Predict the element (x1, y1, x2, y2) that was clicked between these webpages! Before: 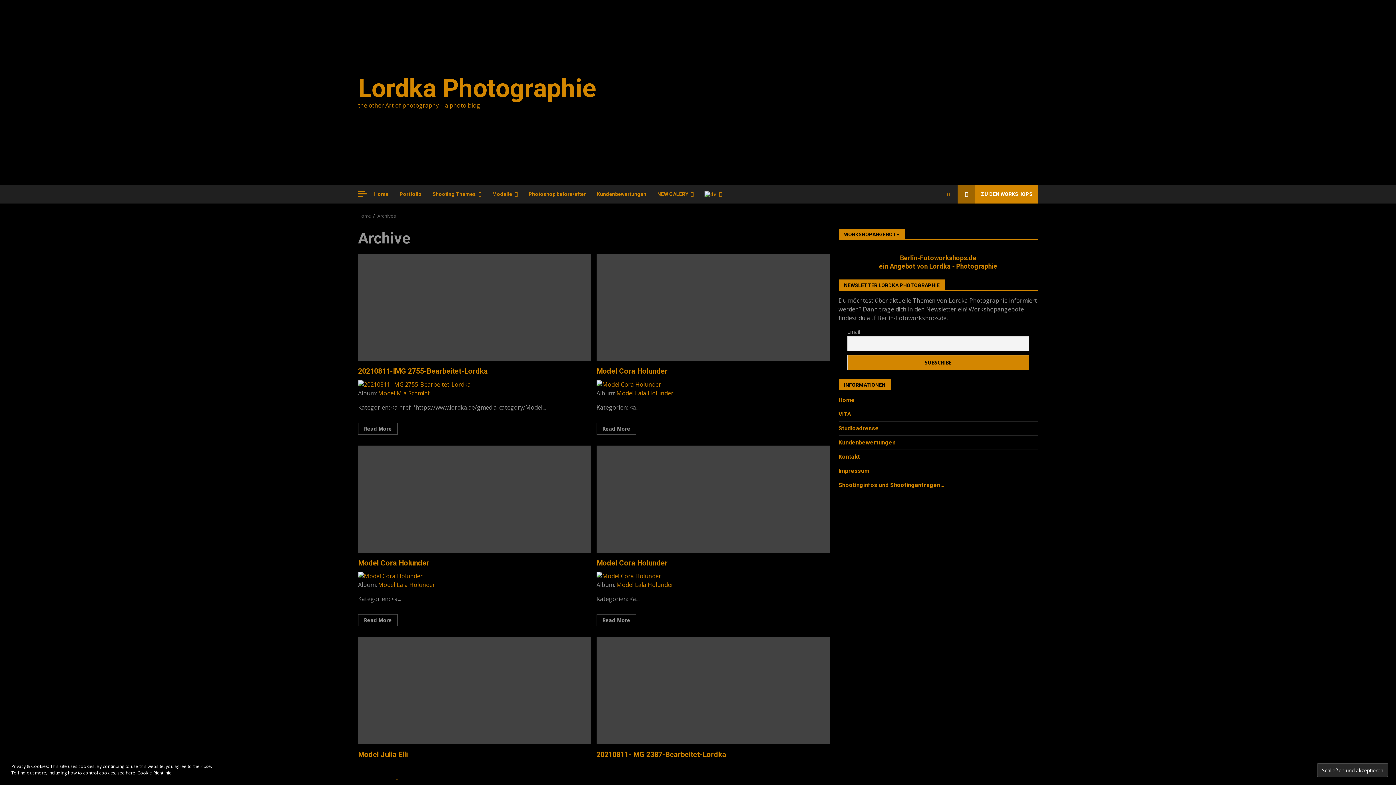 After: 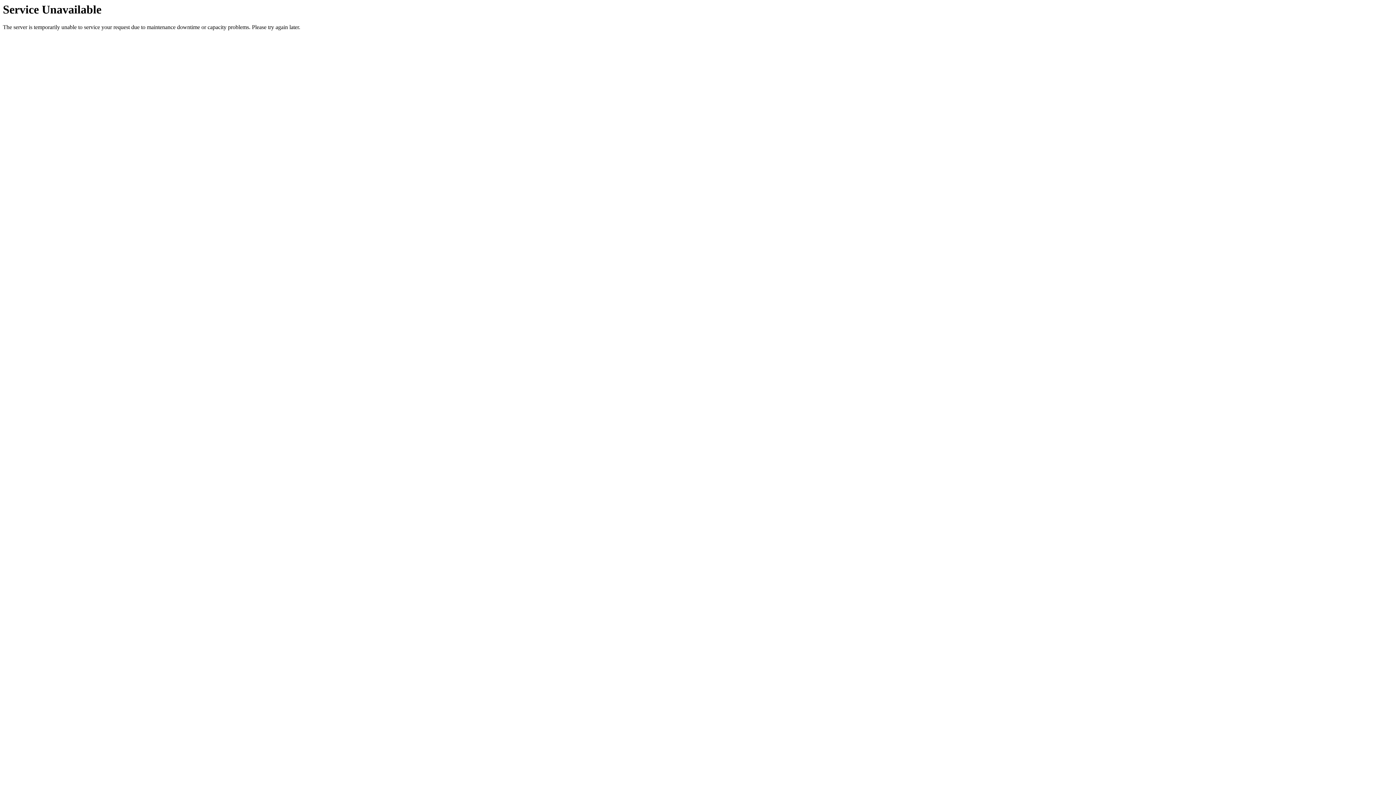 Action: label: Portfolio bbox: (394, 185, 427, 203)